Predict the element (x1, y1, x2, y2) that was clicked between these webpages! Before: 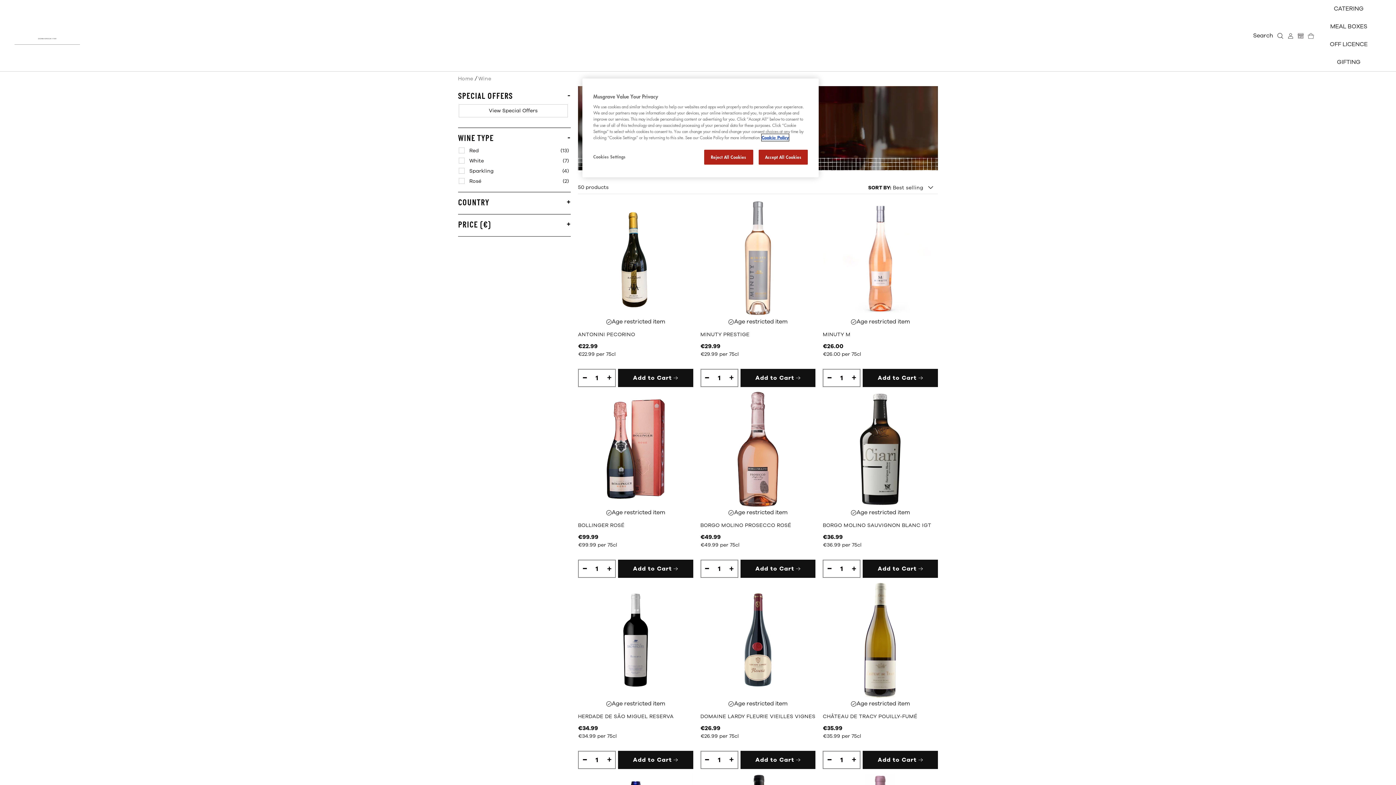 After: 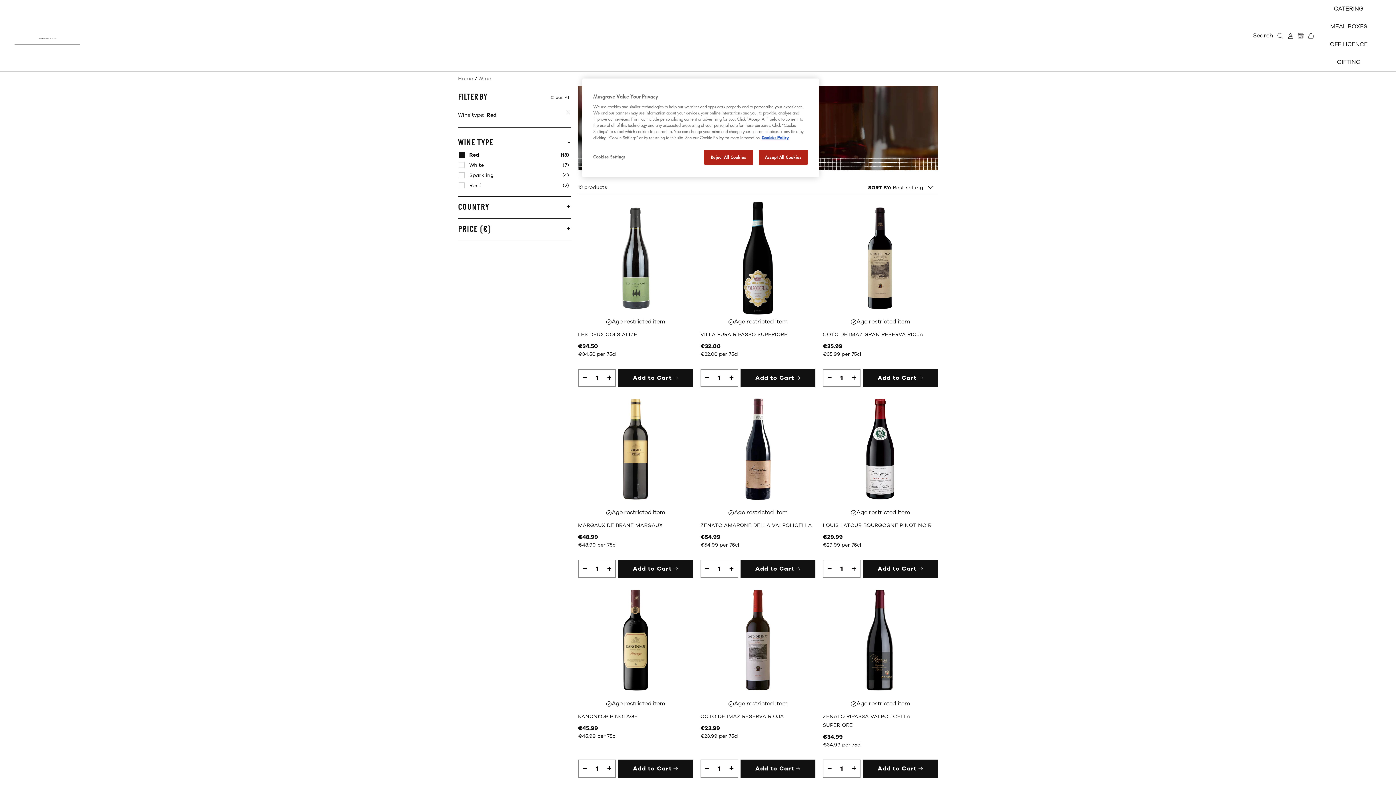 Action: label: Red
(13) bbox: (469, 146, 569, 155)